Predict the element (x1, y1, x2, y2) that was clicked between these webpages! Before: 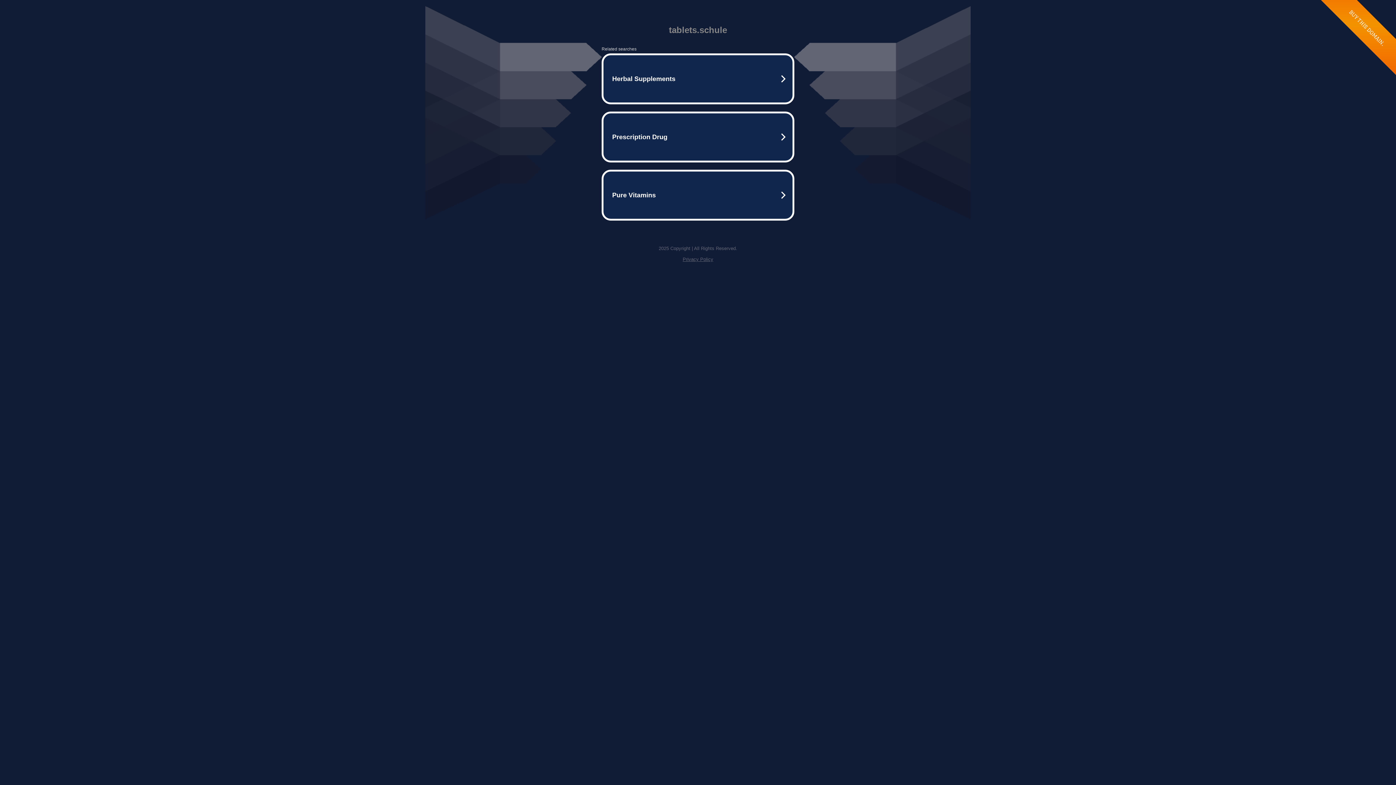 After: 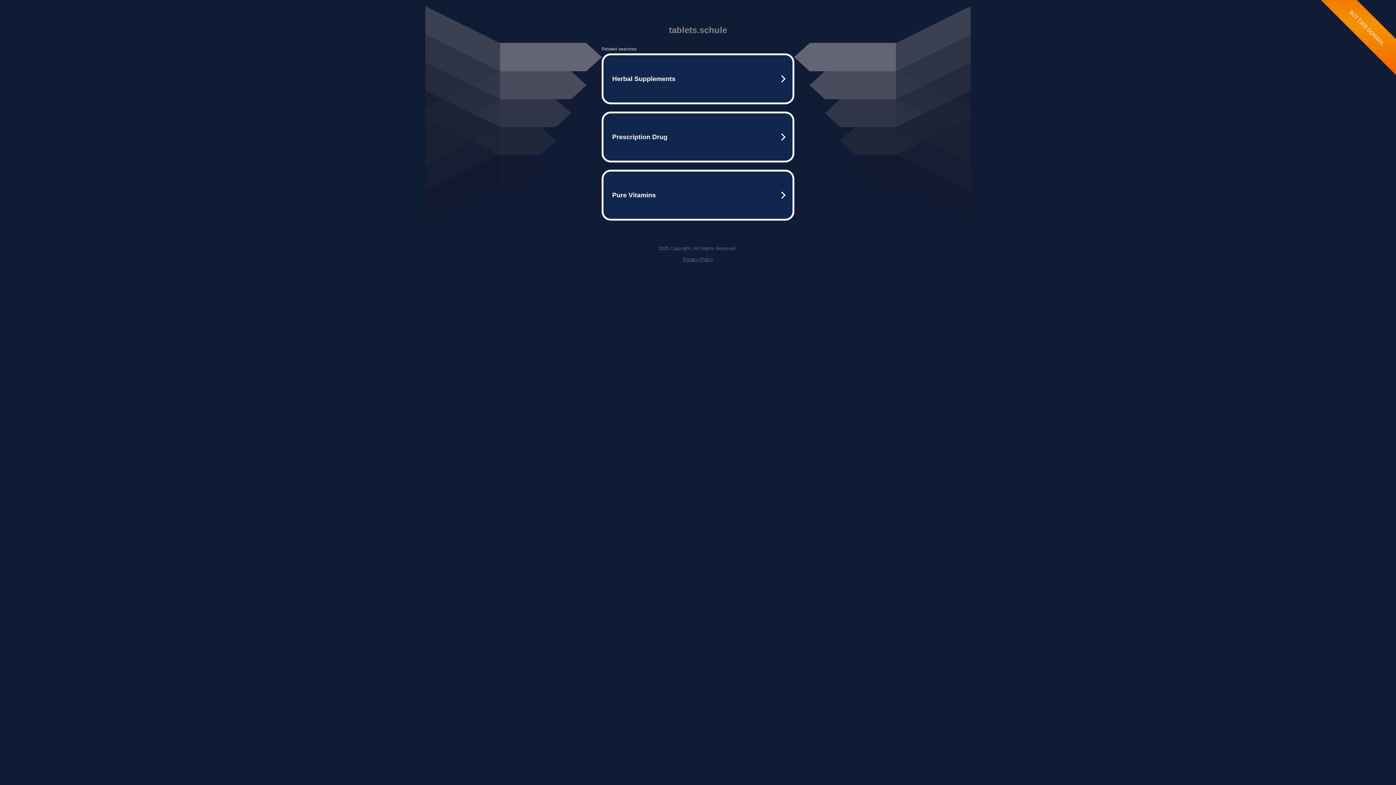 Action: label: Privacy Policy bbox: (682, 256, 713, 262)